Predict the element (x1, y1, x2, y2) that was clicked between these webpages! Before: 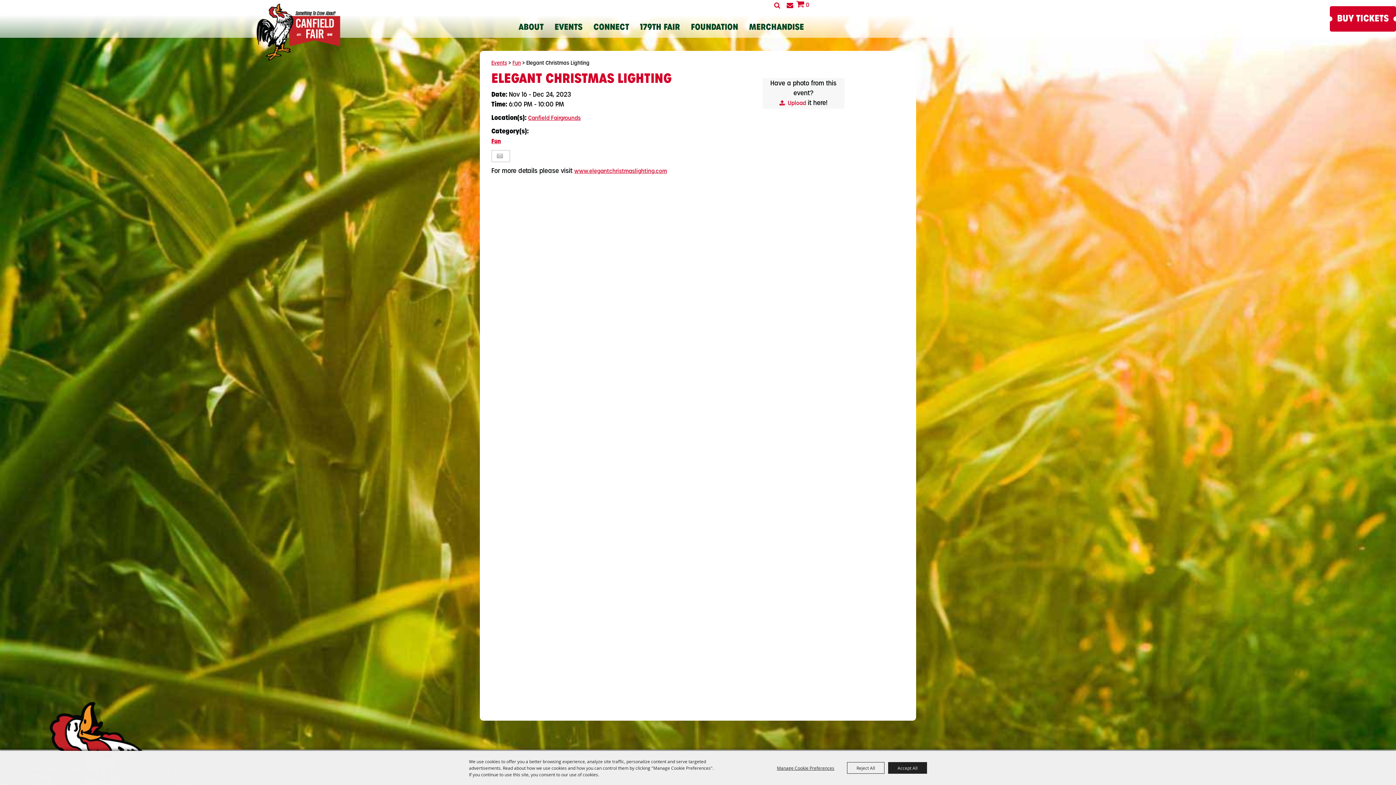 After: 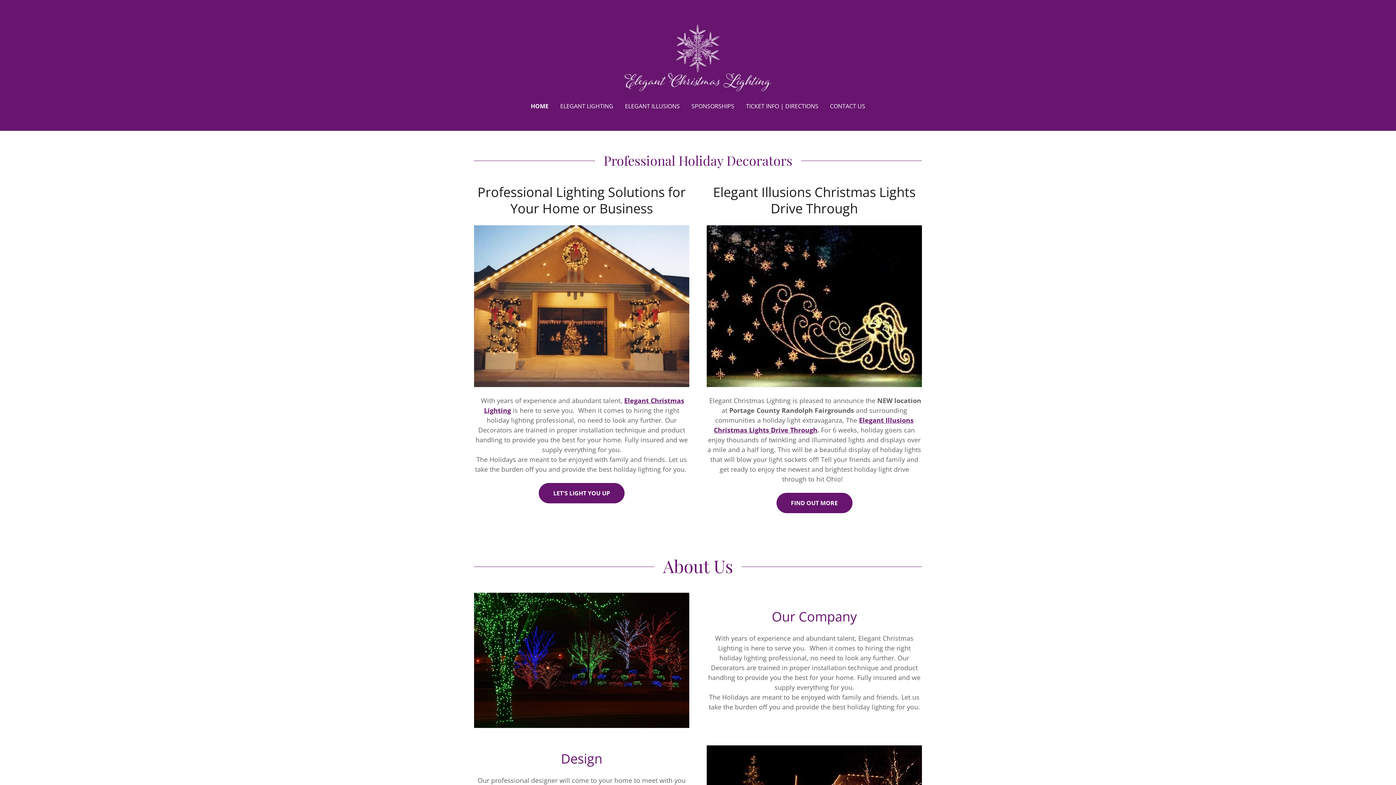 Action: bbox: (574, 168, 667, 174) label: www.elegantchristmaslighting.com